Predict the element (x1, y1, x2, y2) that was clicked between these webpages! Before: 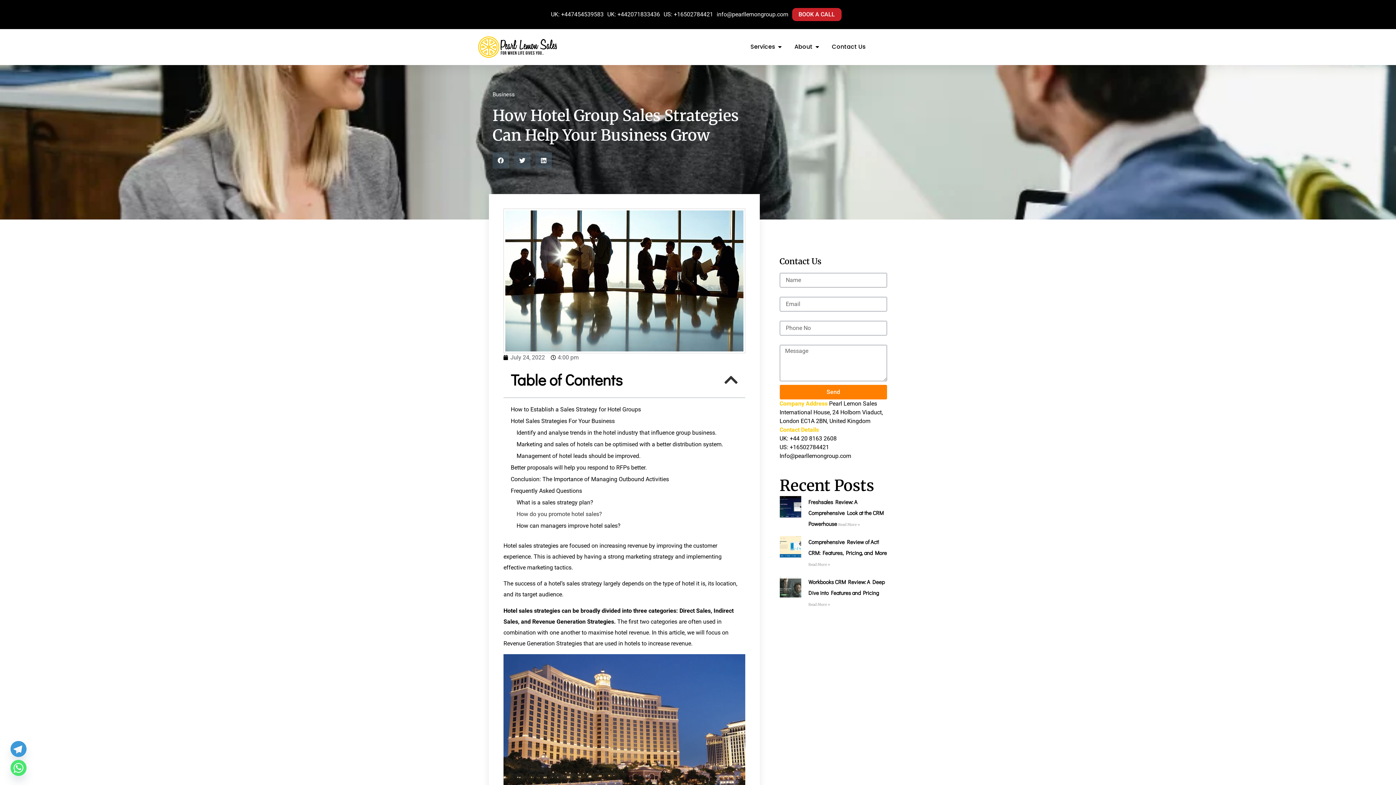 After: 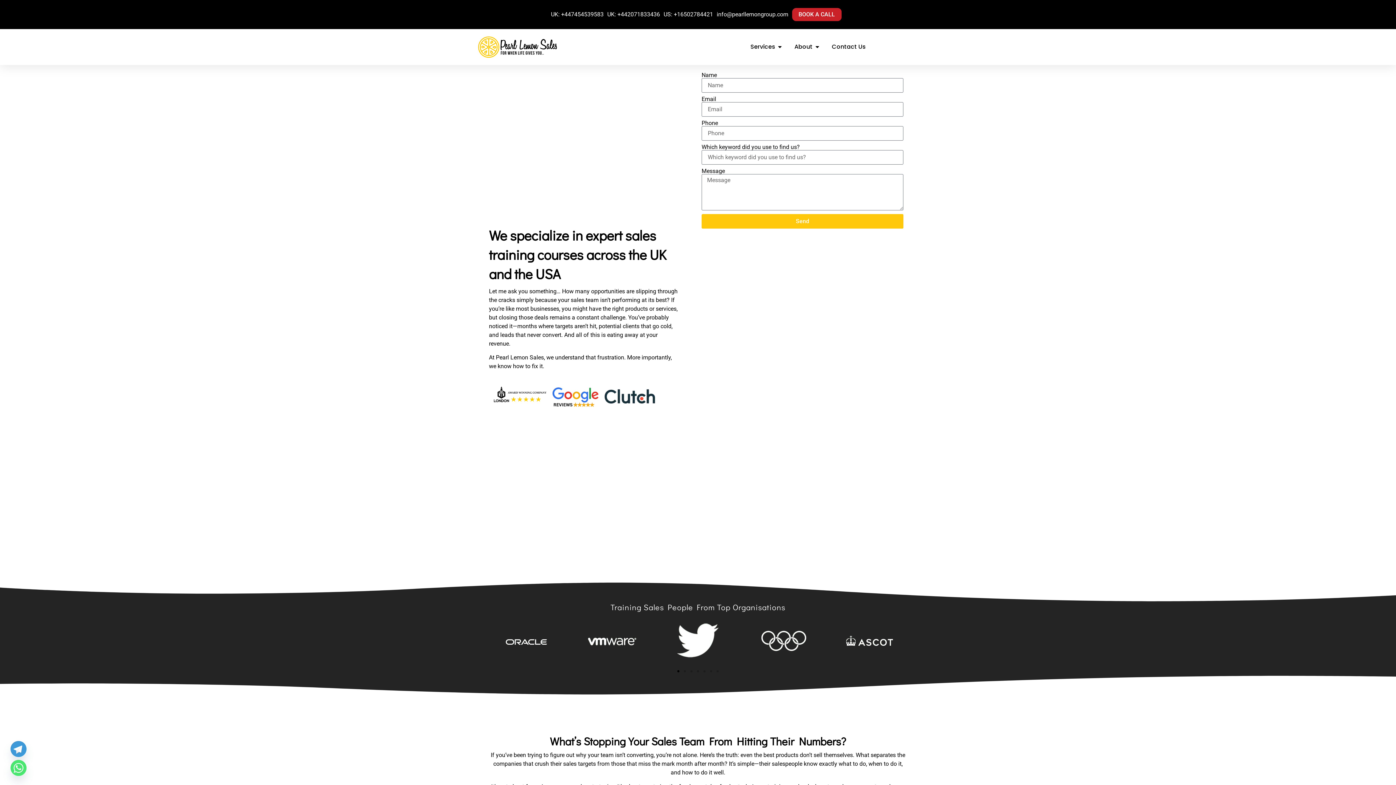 Action: bbox: (478, 36, 698, 57)